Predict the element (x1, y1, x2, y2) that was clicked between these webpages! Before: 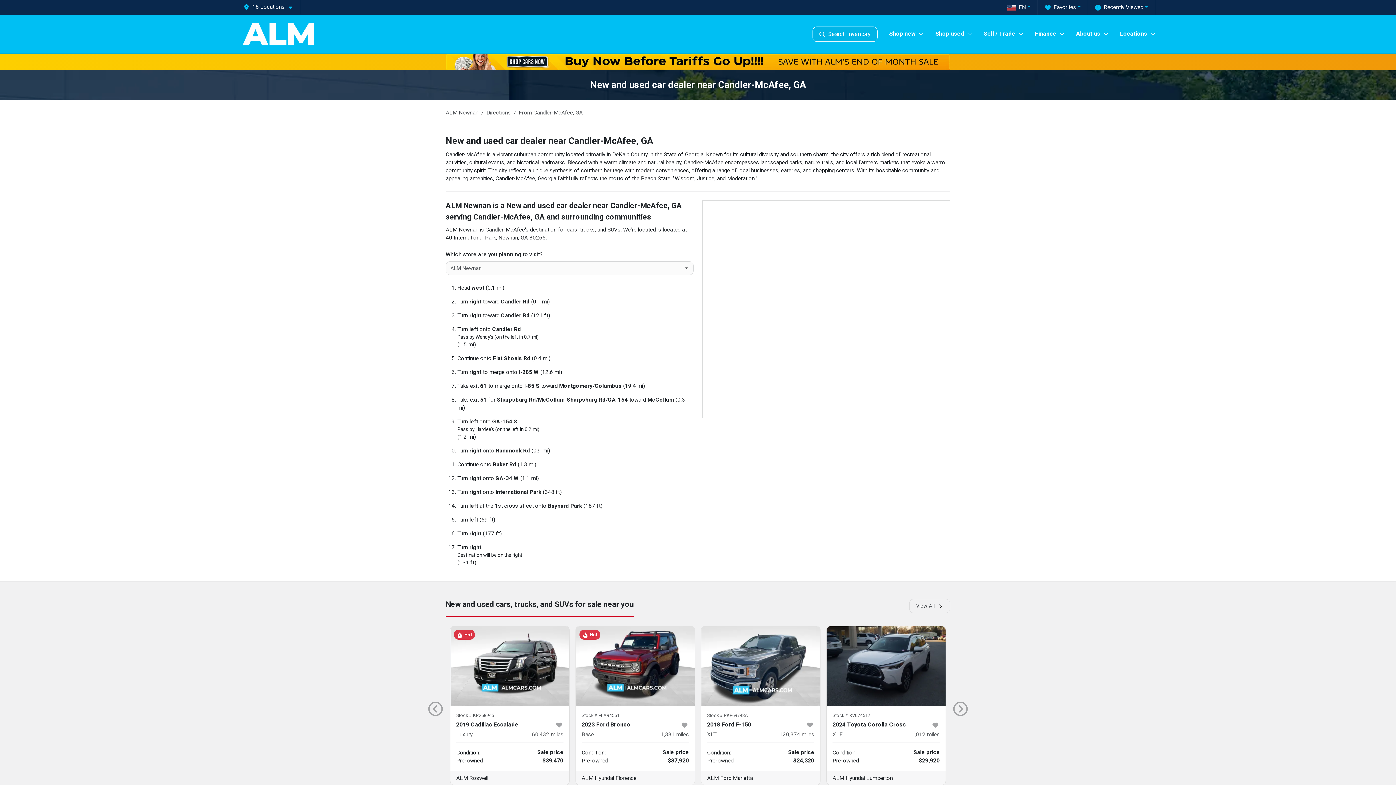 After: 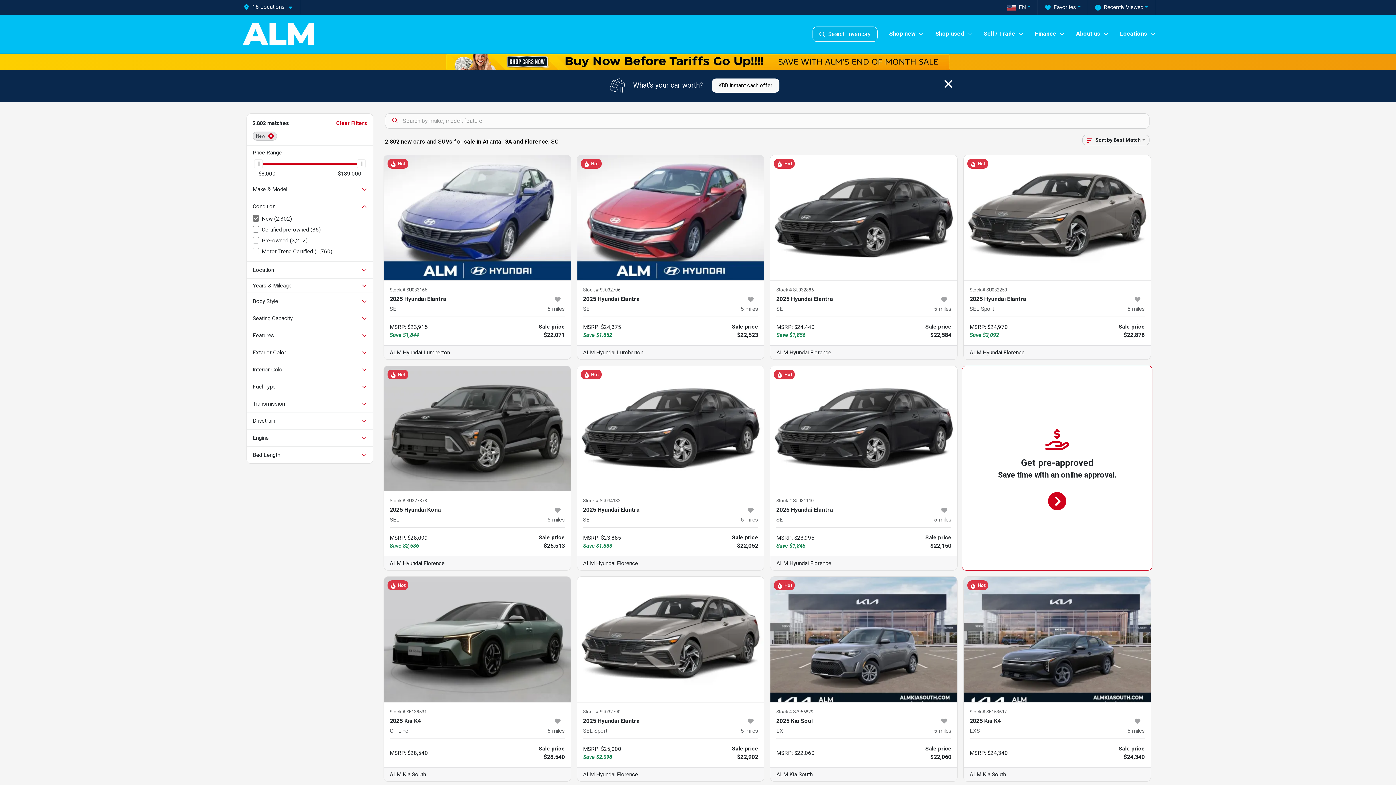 Action: bbox: (445, 58, 950, 64)